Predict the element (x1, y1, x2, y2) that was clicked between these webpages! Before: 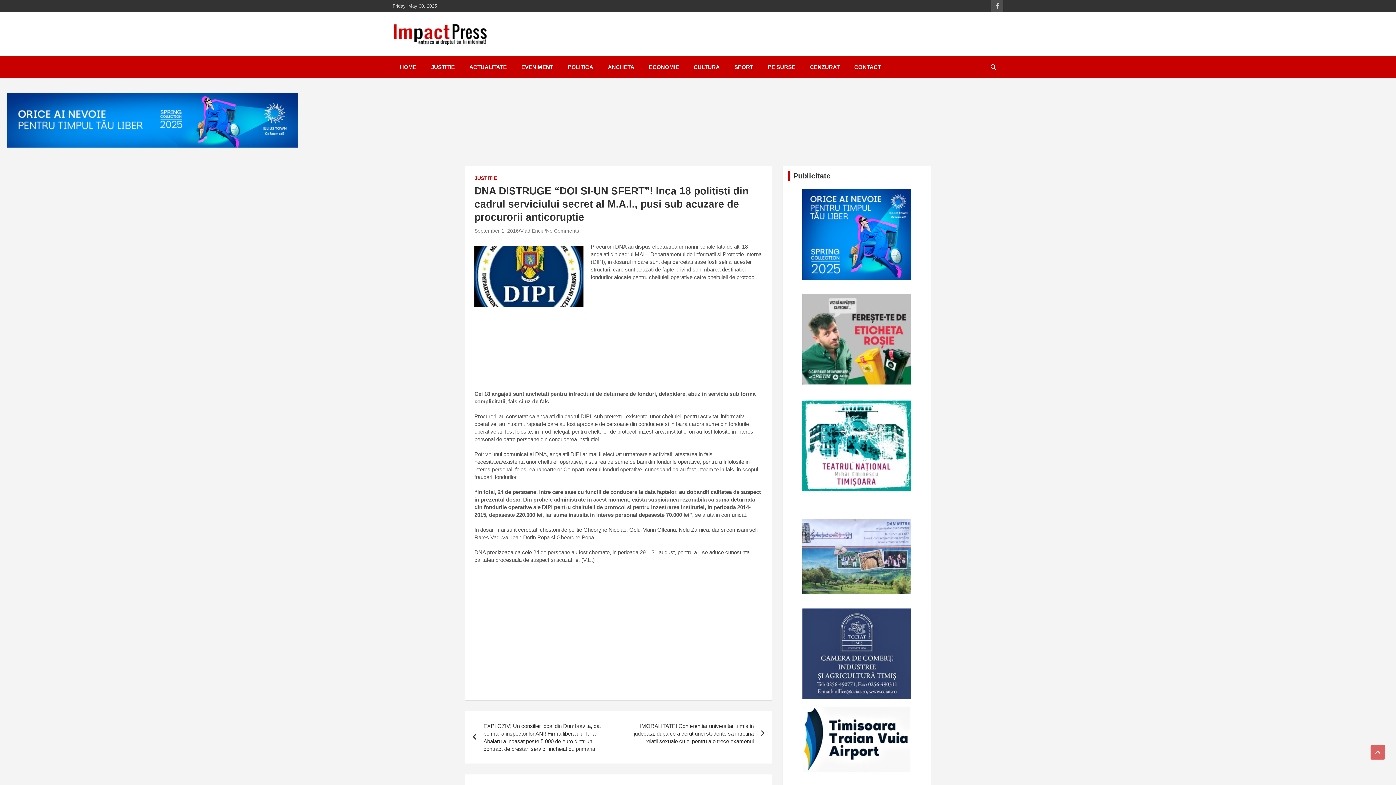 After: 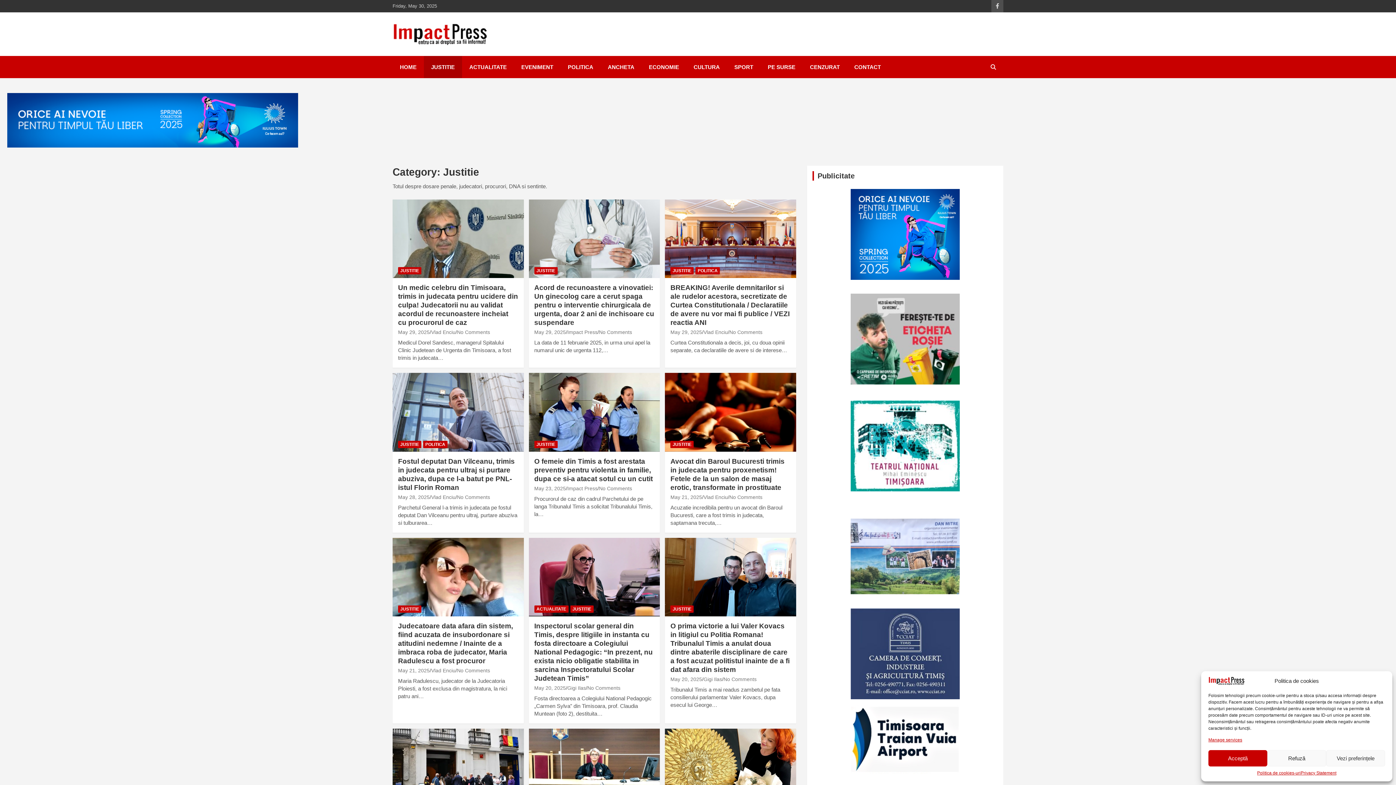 Action: label: JUSTITIE bbox: (424, 56, 462, 78)